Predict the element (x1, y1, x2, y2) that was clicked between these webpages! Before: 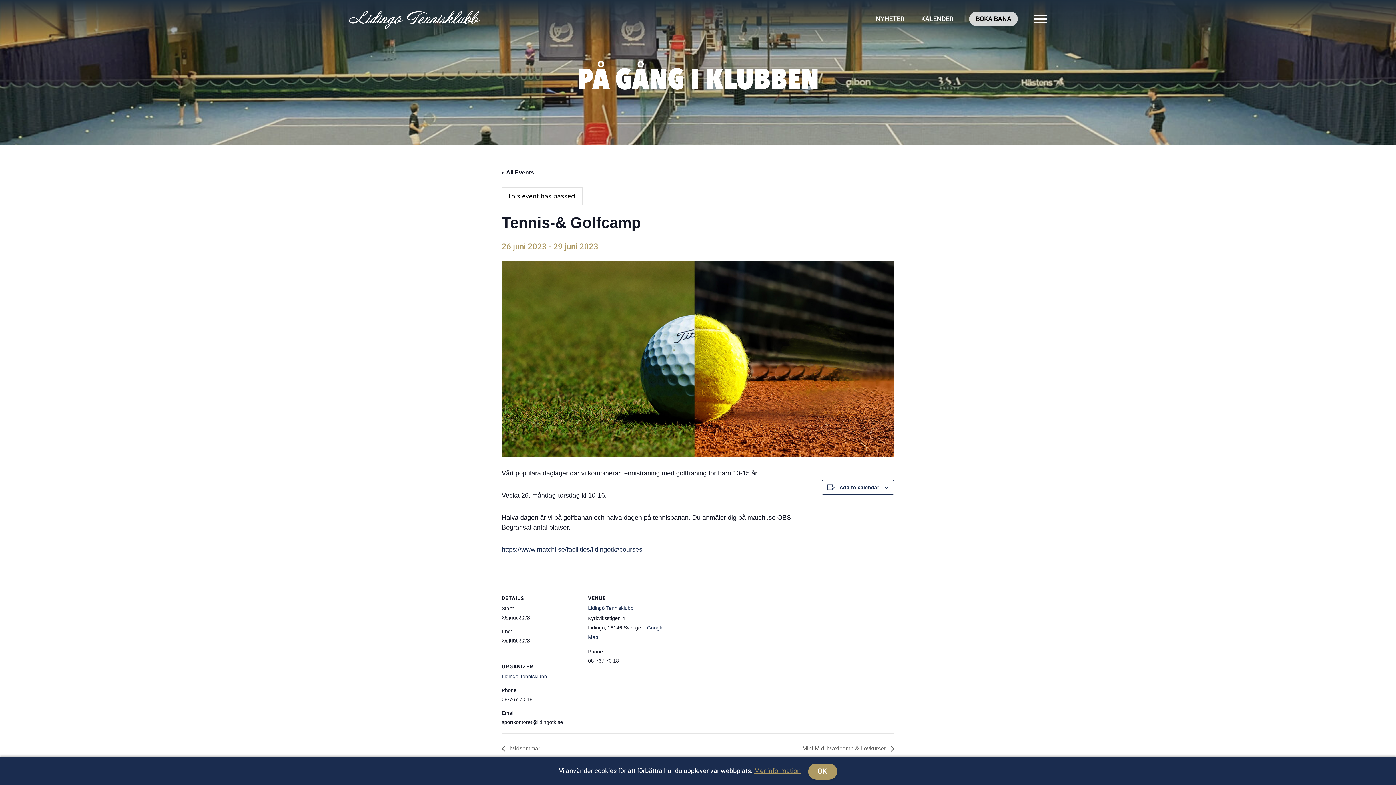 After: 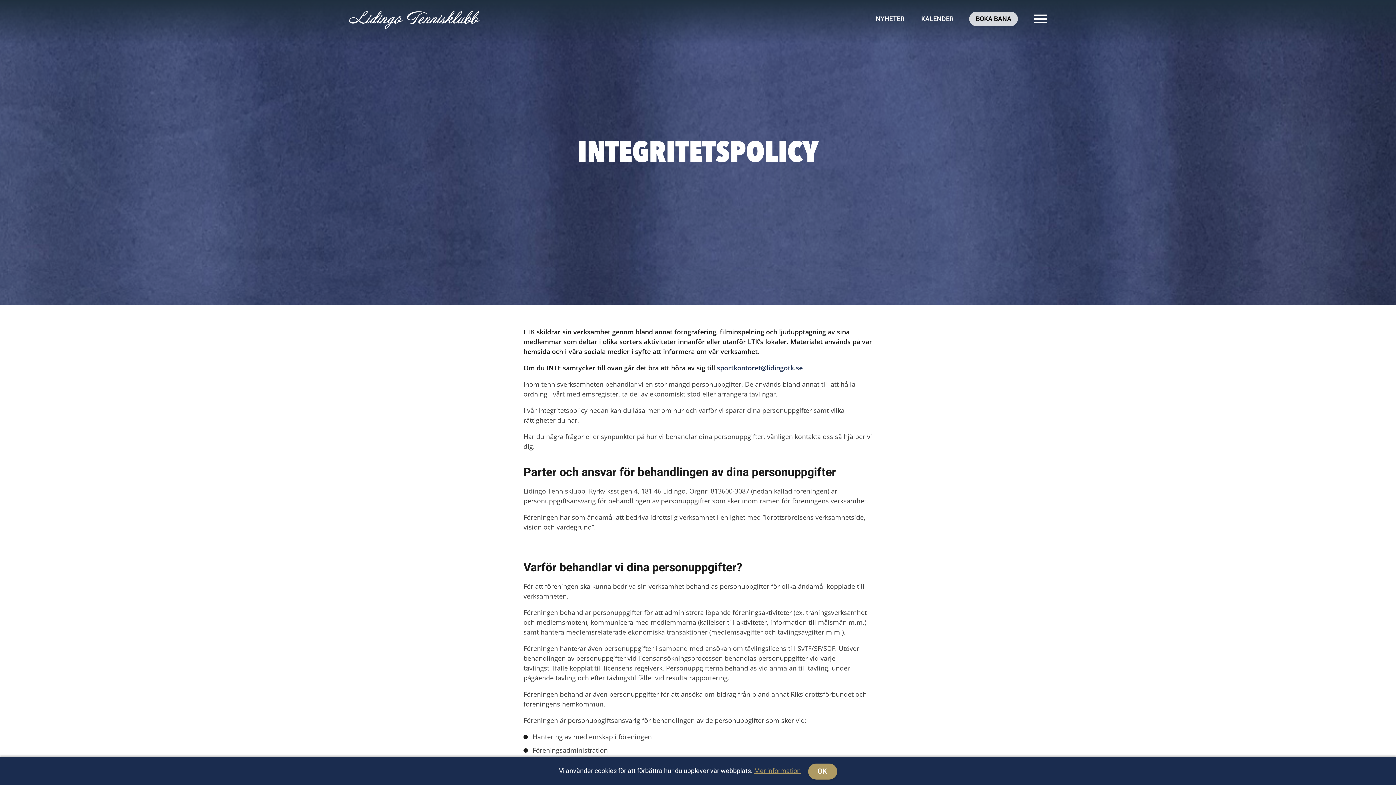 Action: label: Mer information bbox: (754, 766, 800, 776)